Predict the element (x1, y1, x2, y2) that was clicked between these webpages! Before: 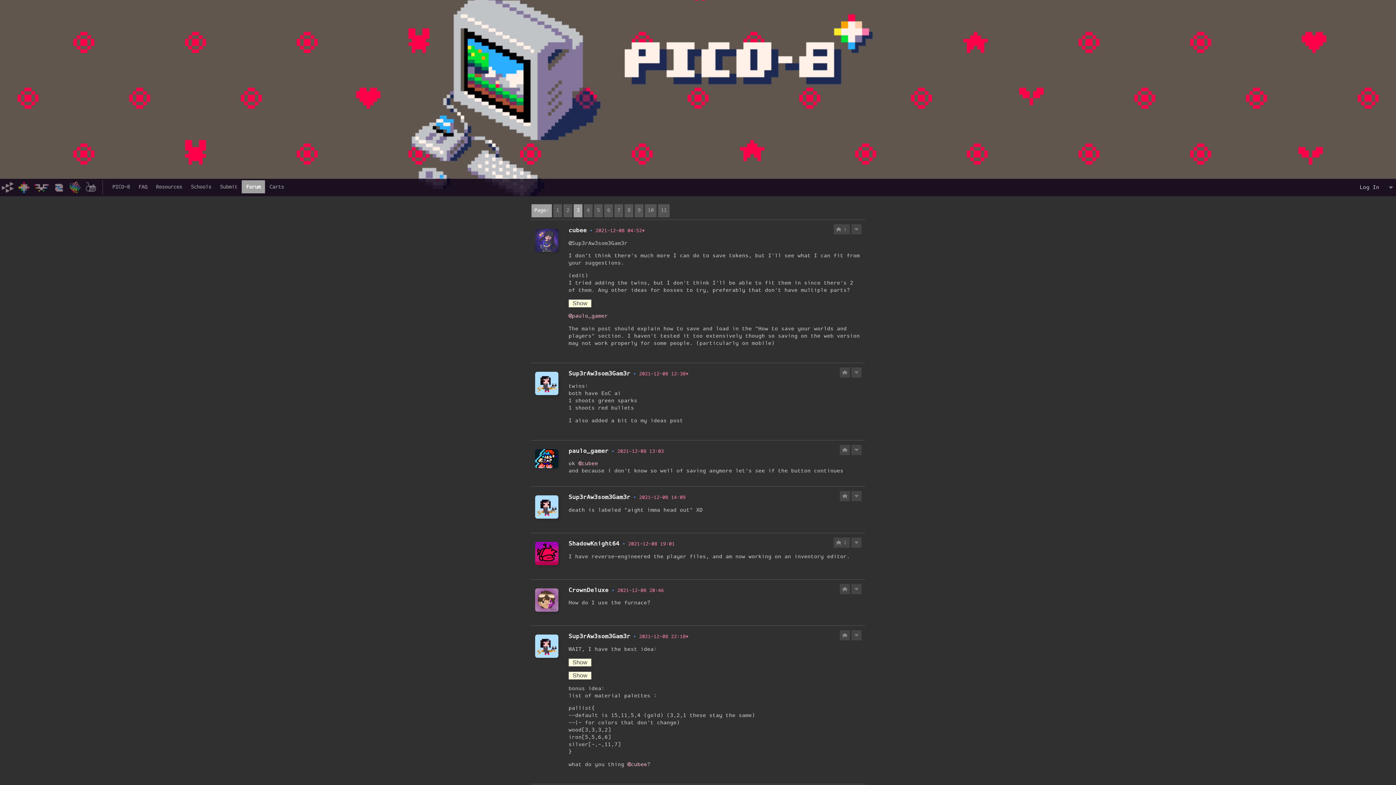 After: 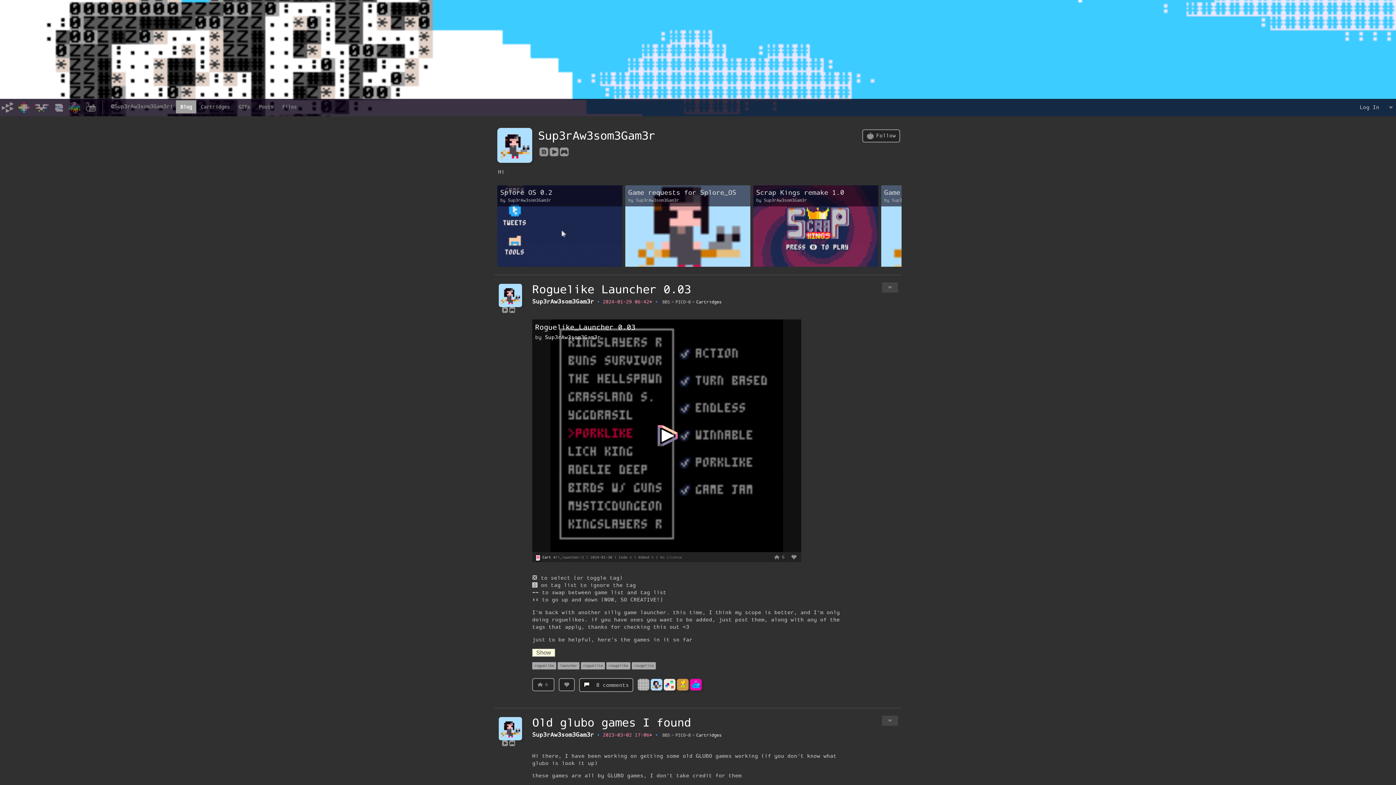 Action: label: 
 bbox: (535, 390, 558, 396)